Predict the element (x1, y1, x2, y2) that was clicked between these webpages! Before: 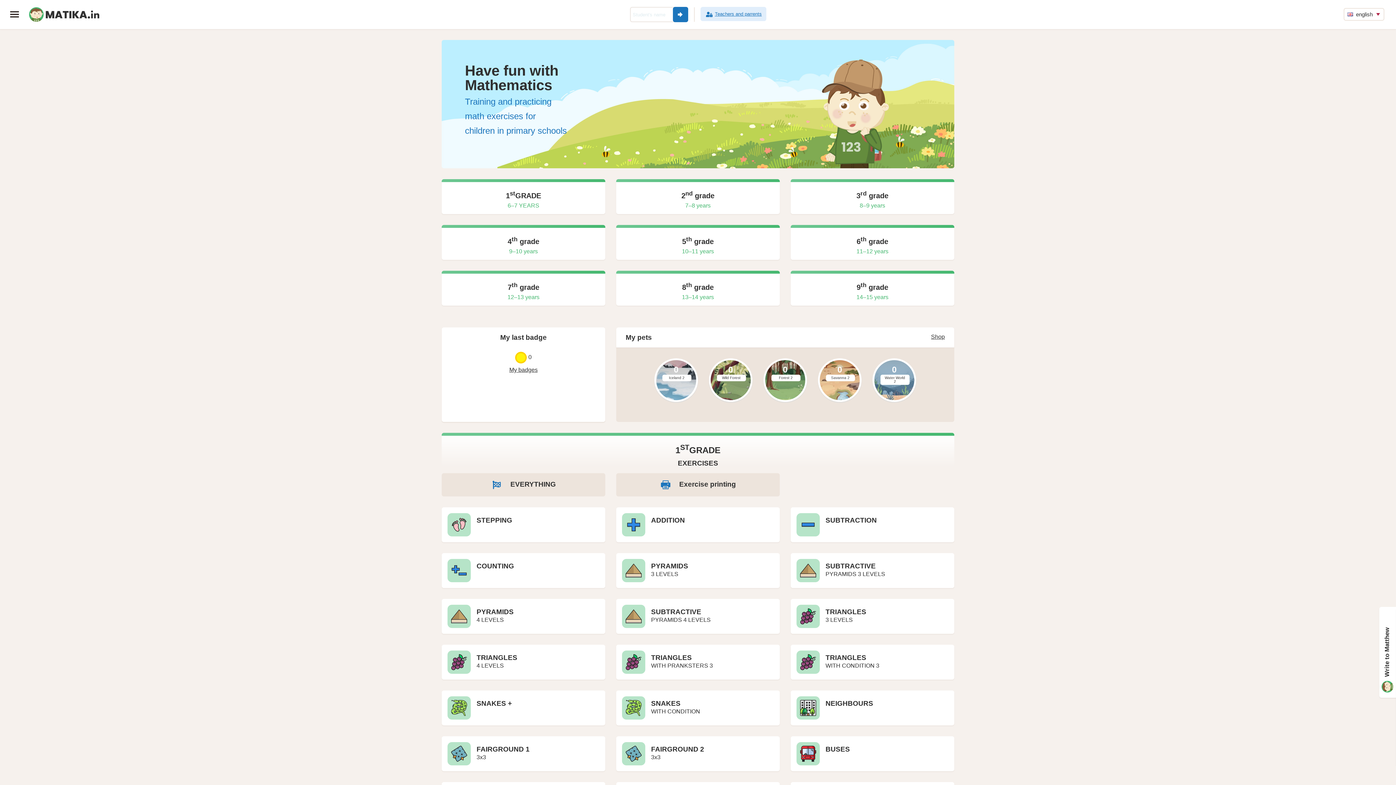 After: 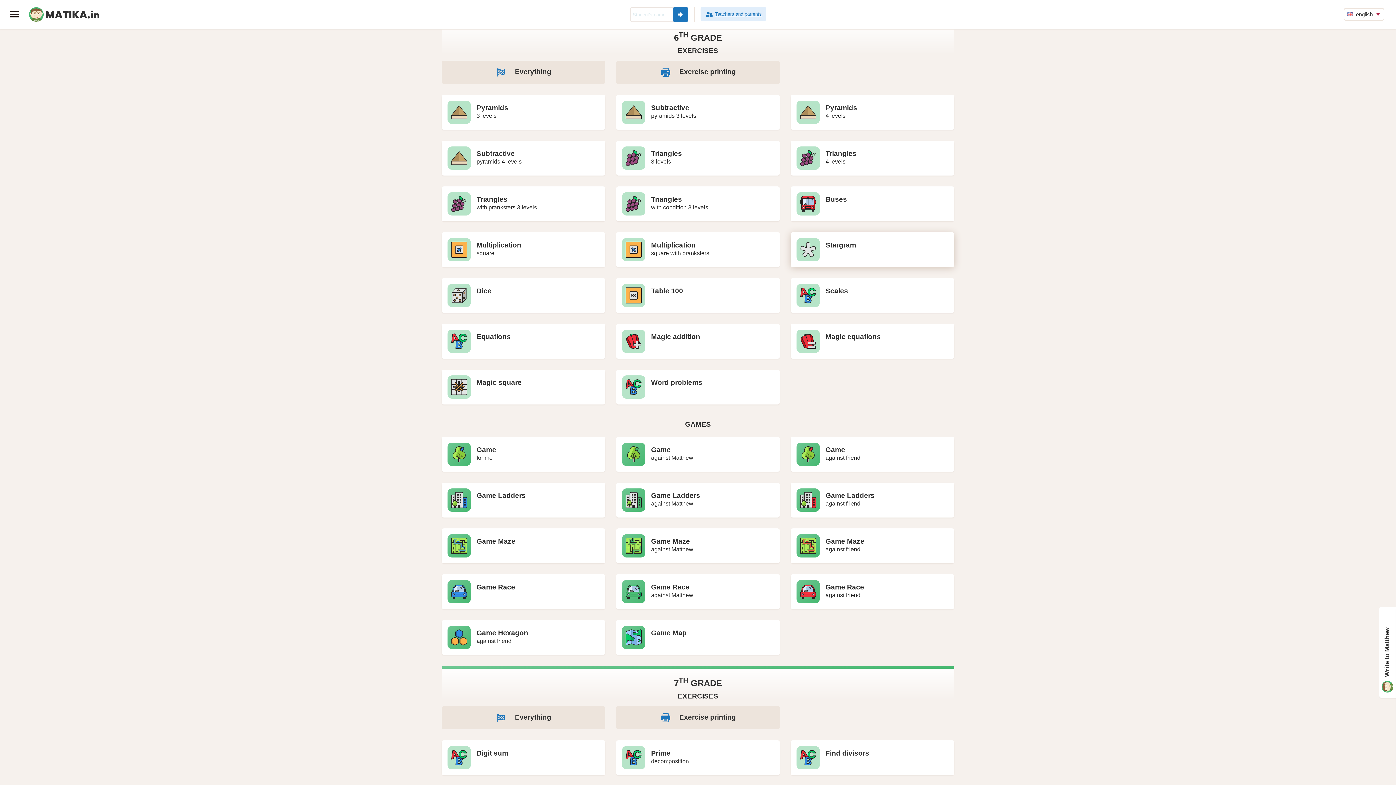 Action: label: 6th grade
11–12 years bbox: (790, 225, 954, 260)